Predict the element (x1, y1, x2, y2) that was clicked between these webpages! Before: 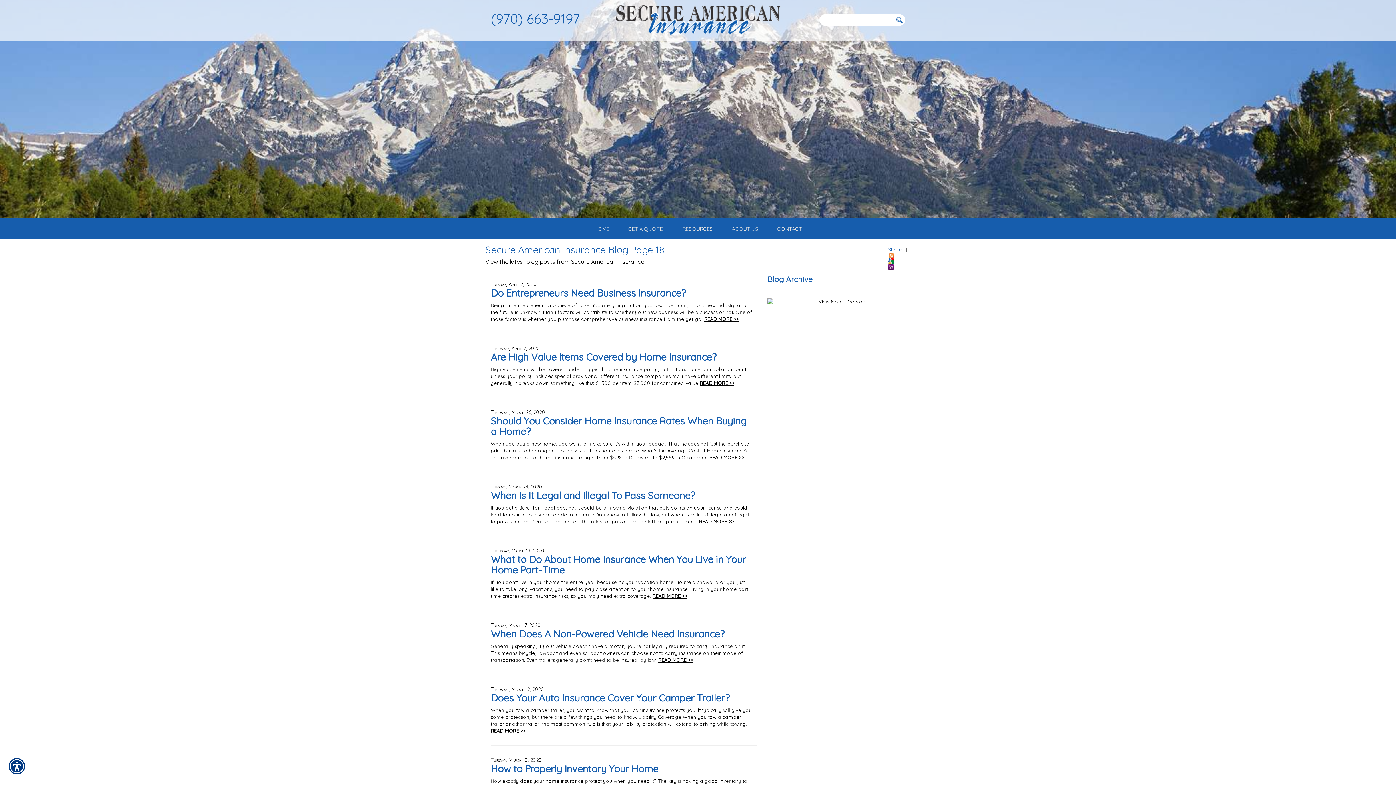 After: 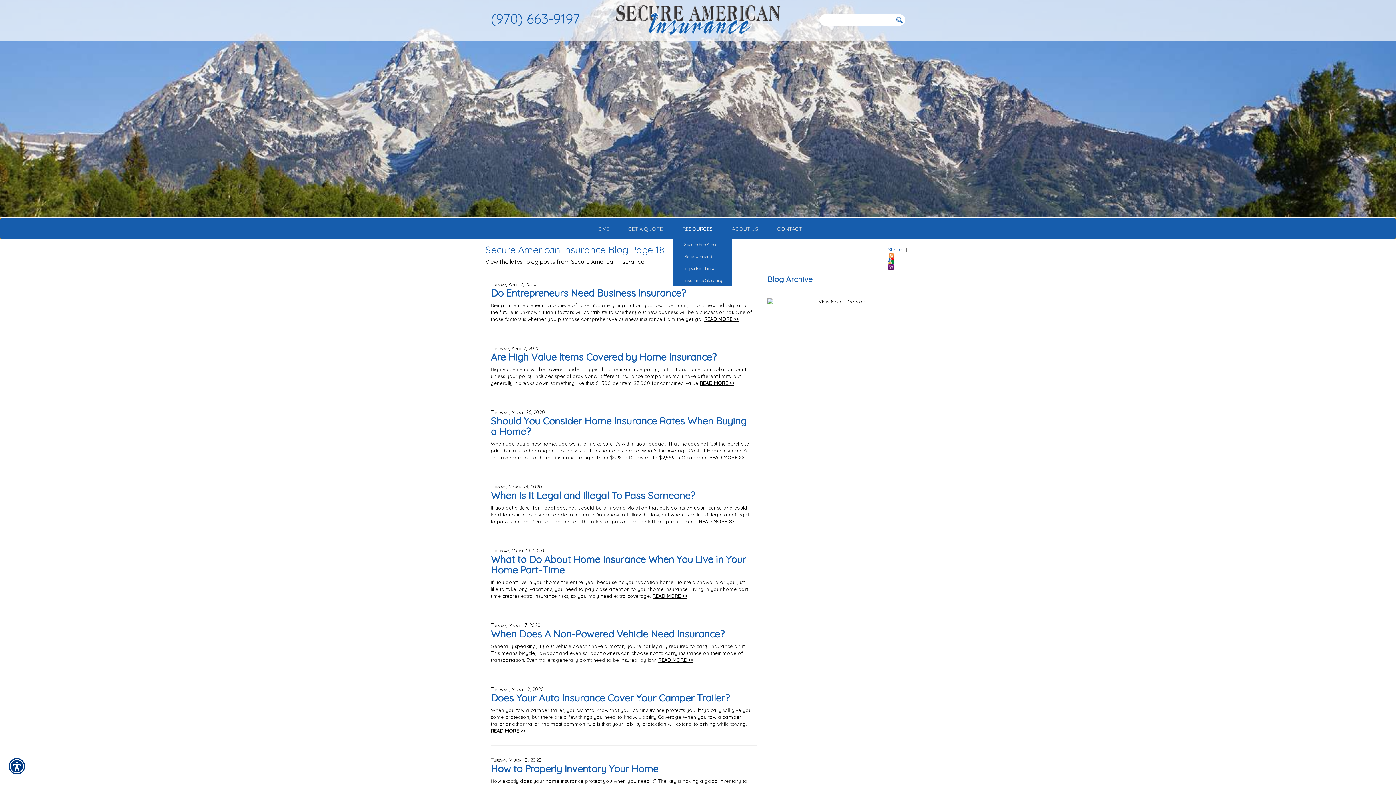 Action: bbox: (673, 220, 722, 237) label: RESOURCES